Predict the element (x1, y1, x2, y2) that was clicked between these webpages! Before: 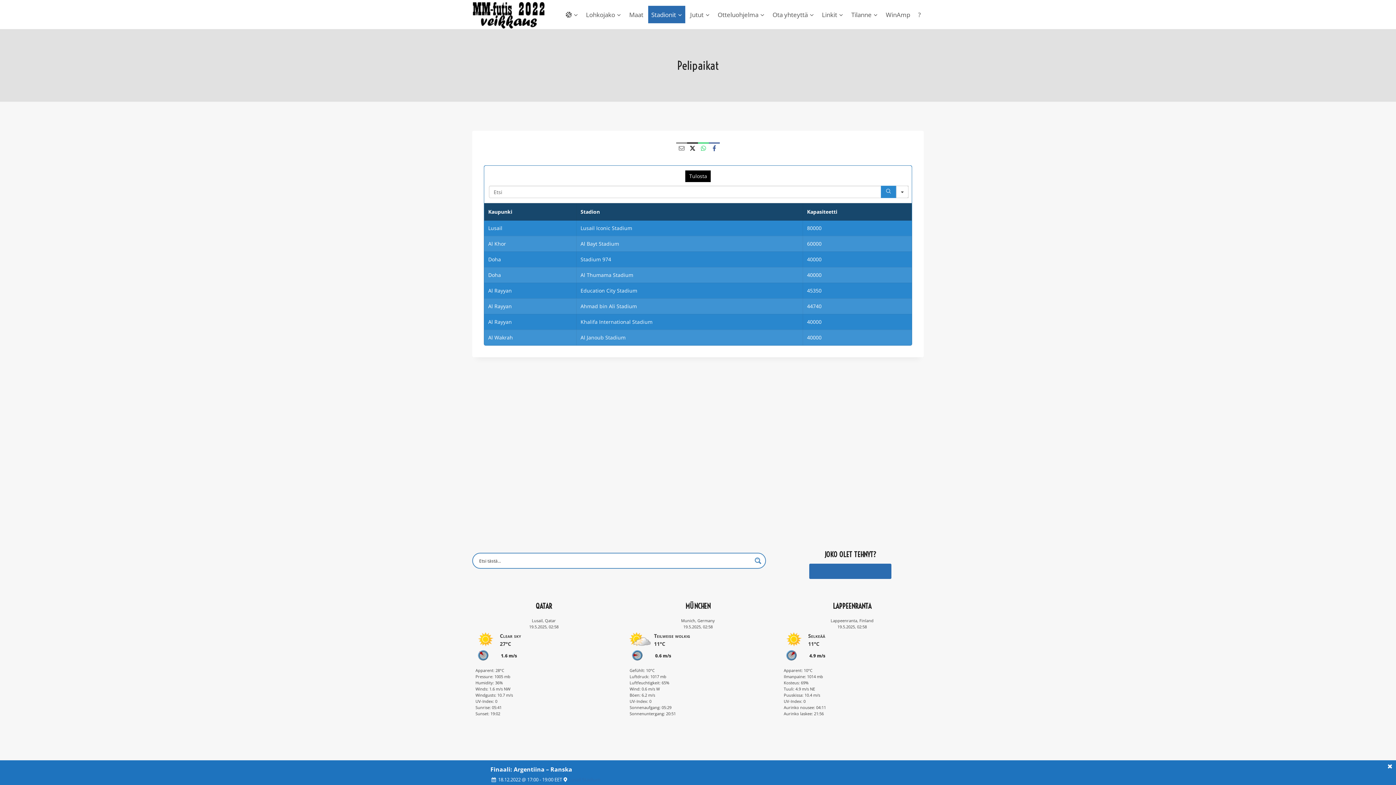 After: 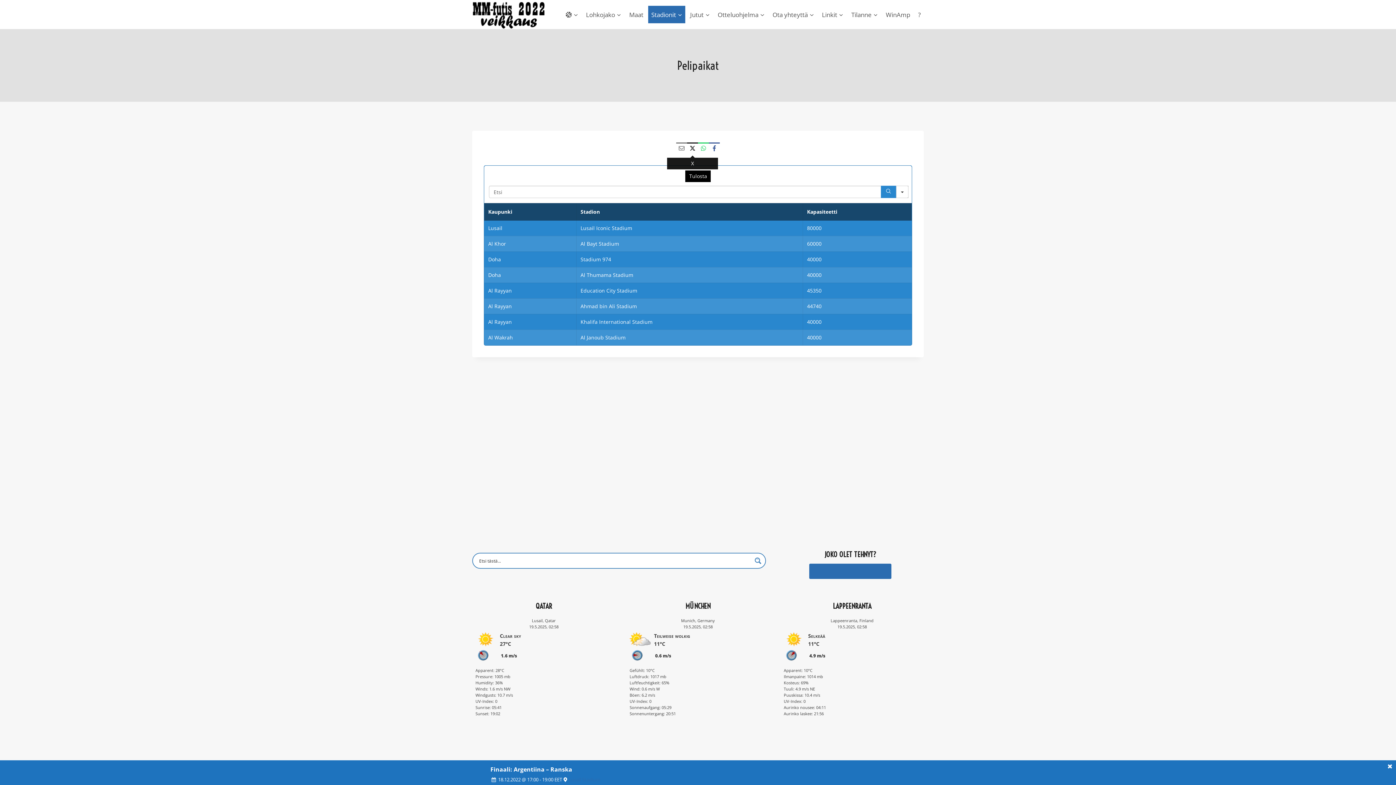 Action: bbox: (687, 142, 698, 153) label:  X